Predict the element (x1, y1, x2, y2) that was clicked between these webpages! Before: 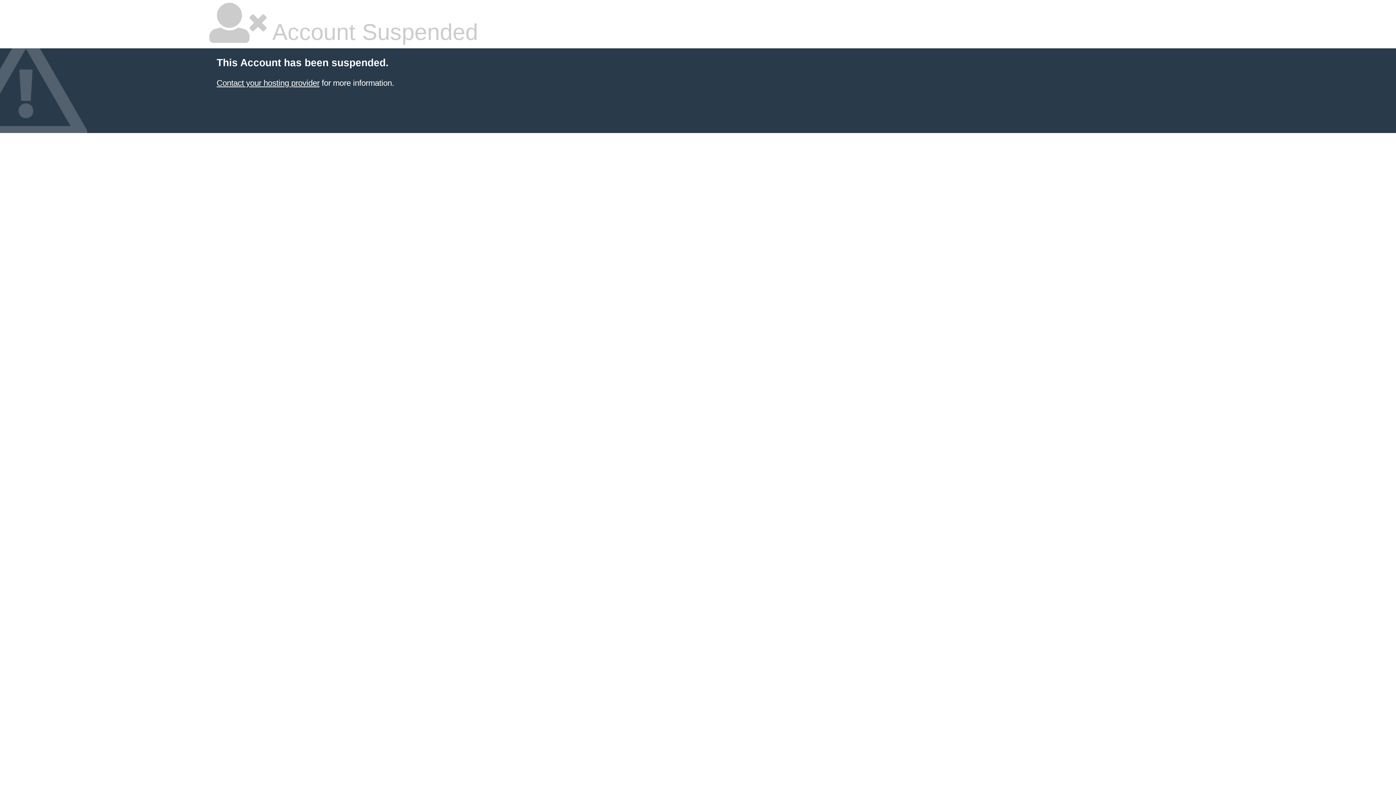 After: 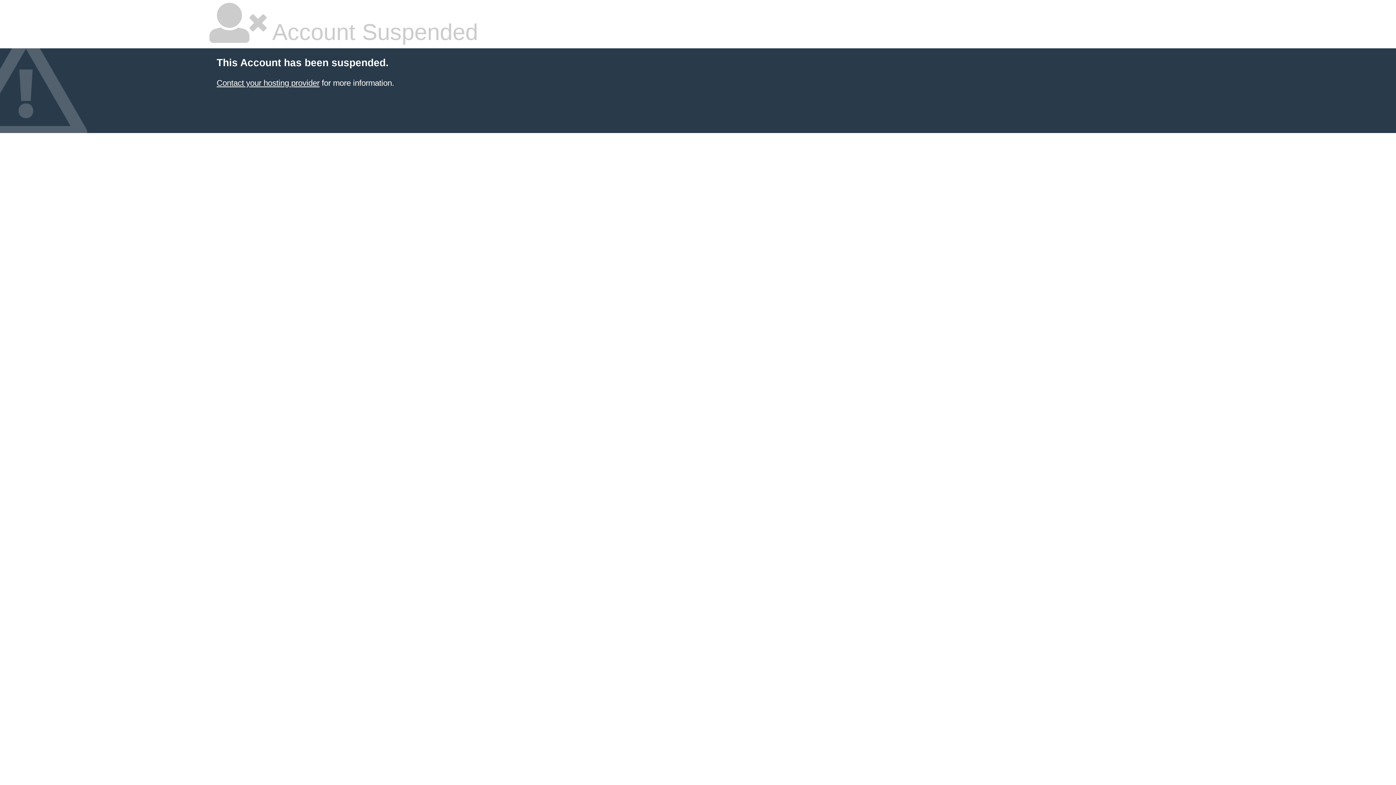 Action: label: Contact your hosting provider bbox: (216, 78, 319, 87)